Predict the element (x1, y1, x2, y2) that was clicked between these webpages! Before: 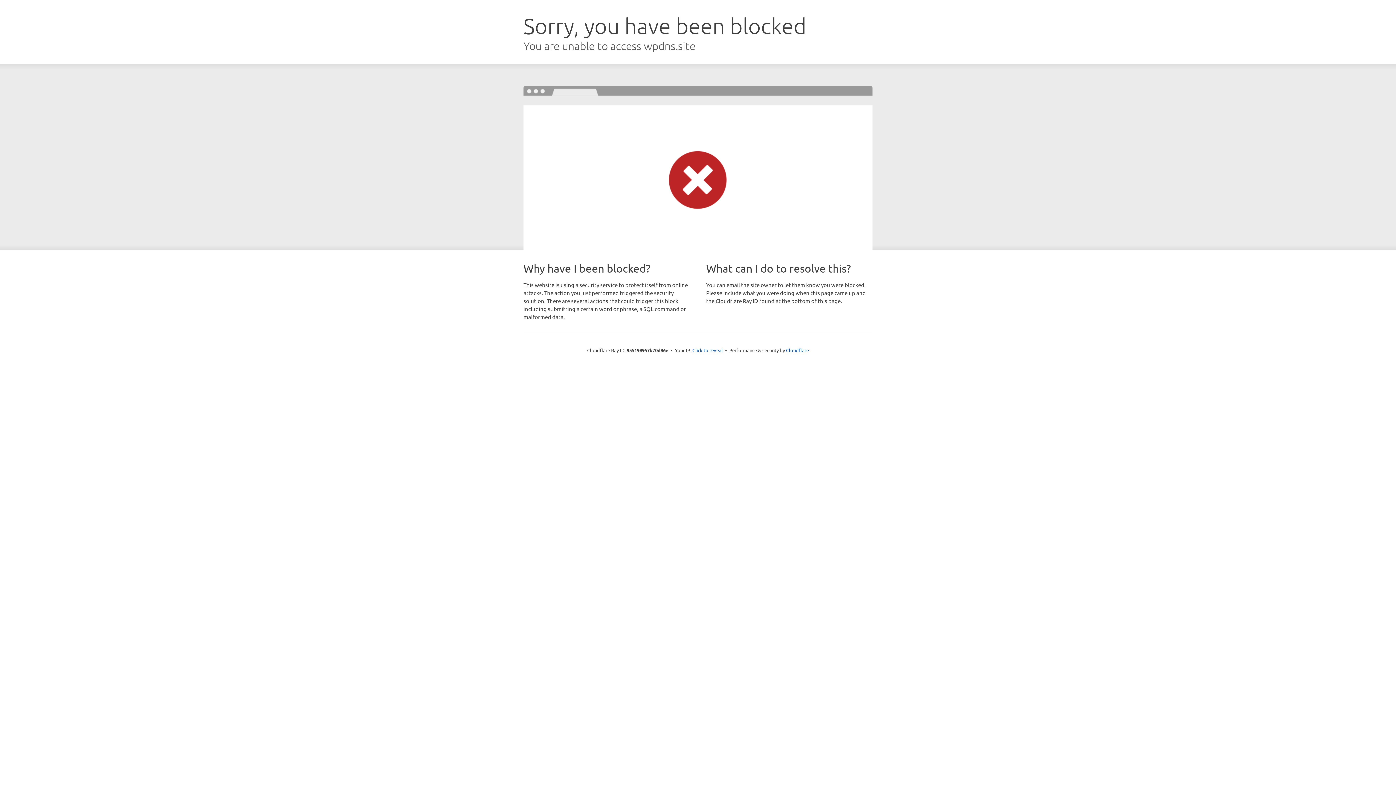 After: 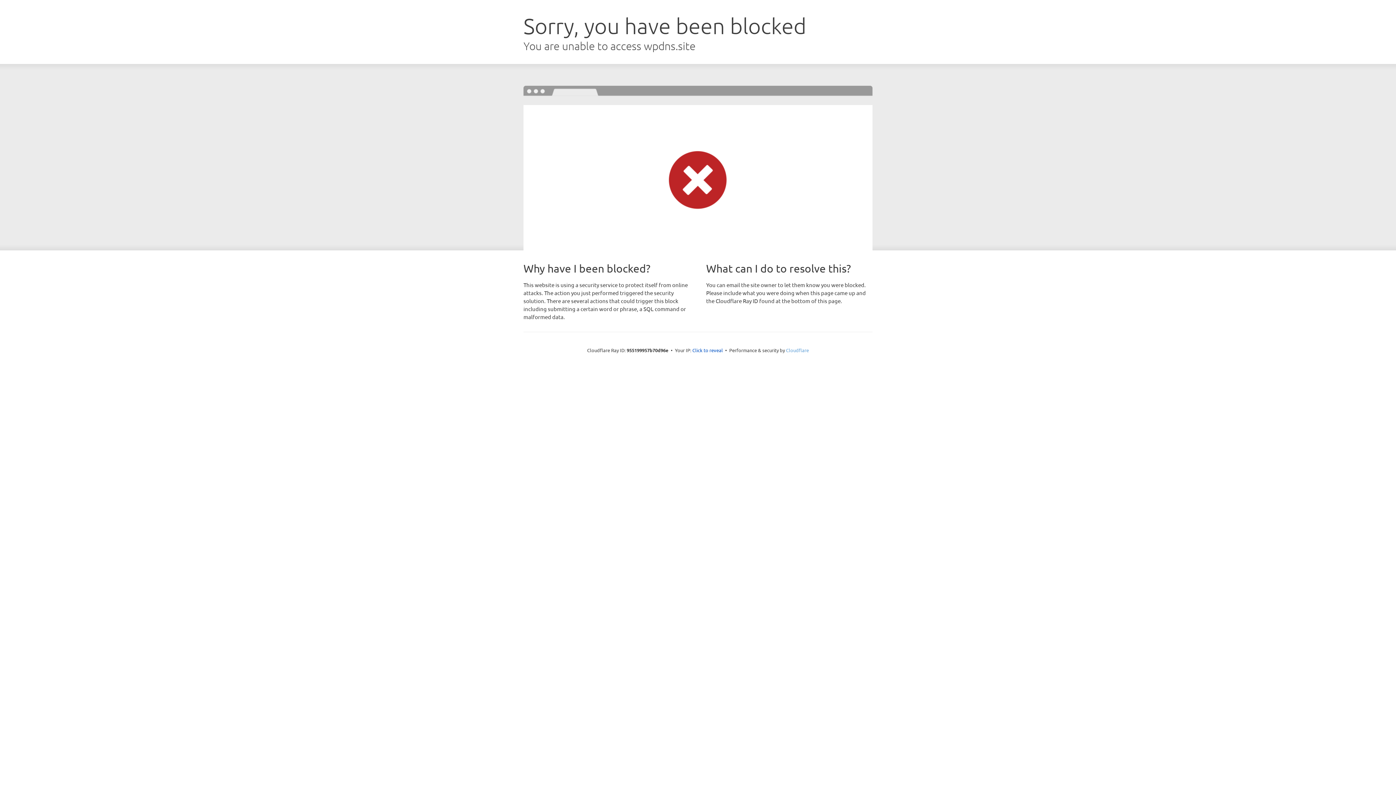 Action: label: Cloudflare bbox: (786, 347, 809, 353)